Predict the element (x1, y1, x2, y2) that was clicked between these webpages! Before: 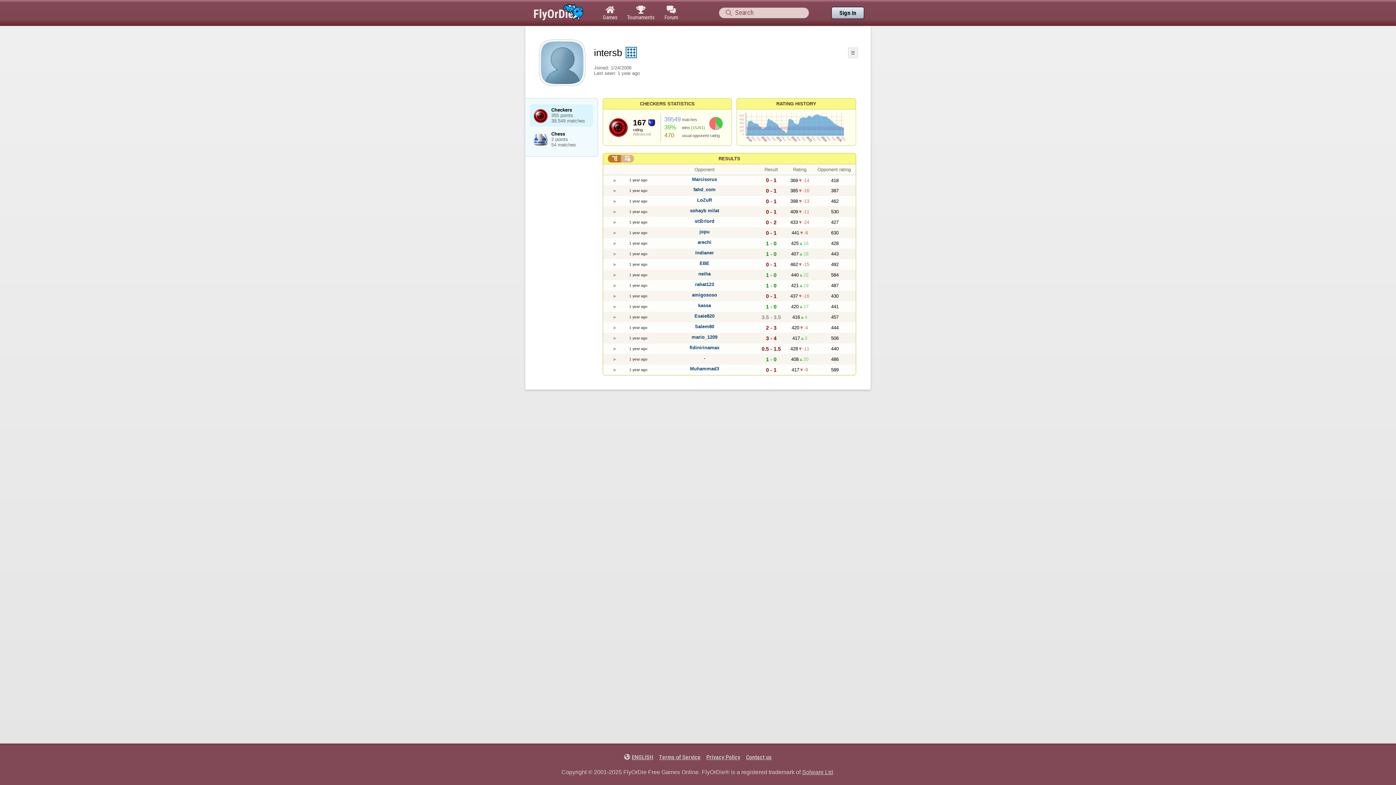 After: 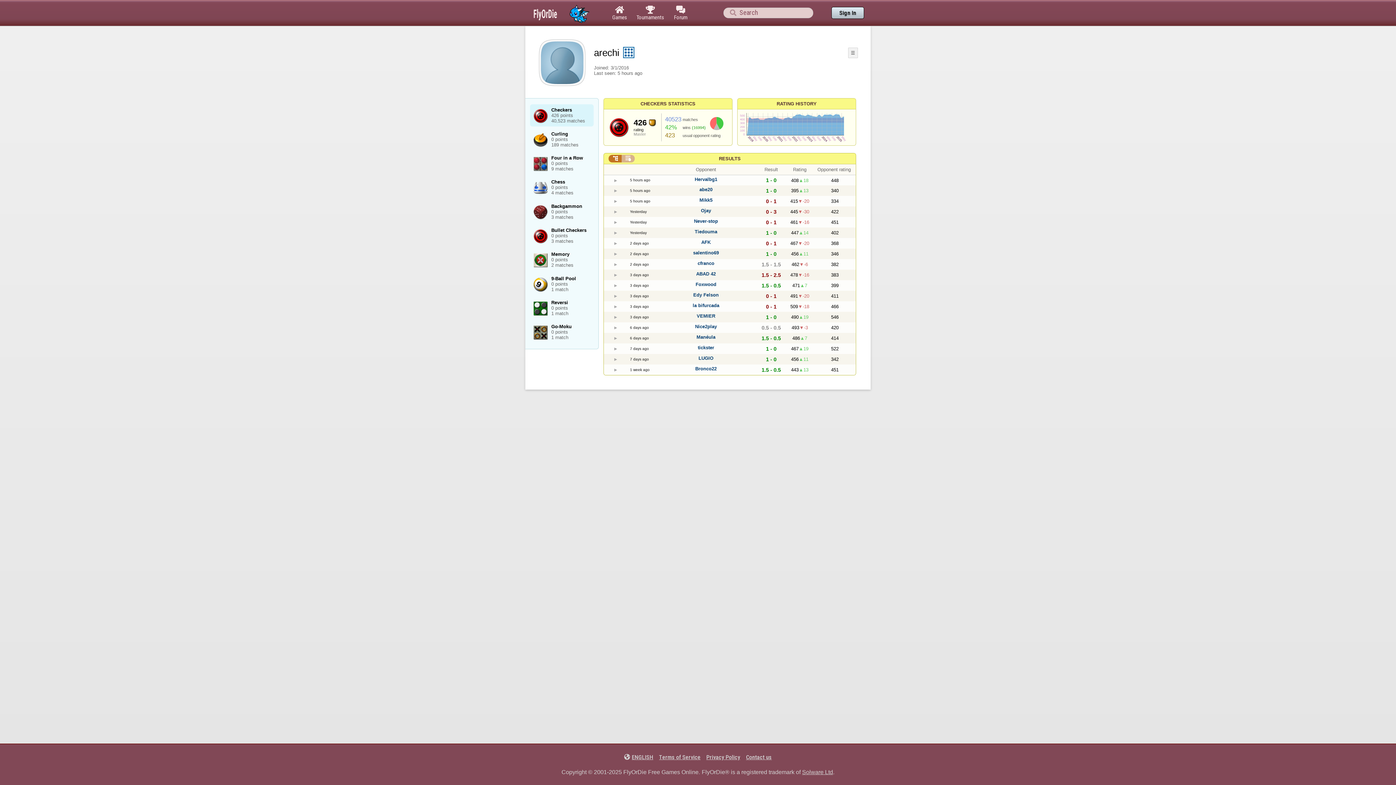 Action: bbox: (697, 239, 711, 244) label: arechi